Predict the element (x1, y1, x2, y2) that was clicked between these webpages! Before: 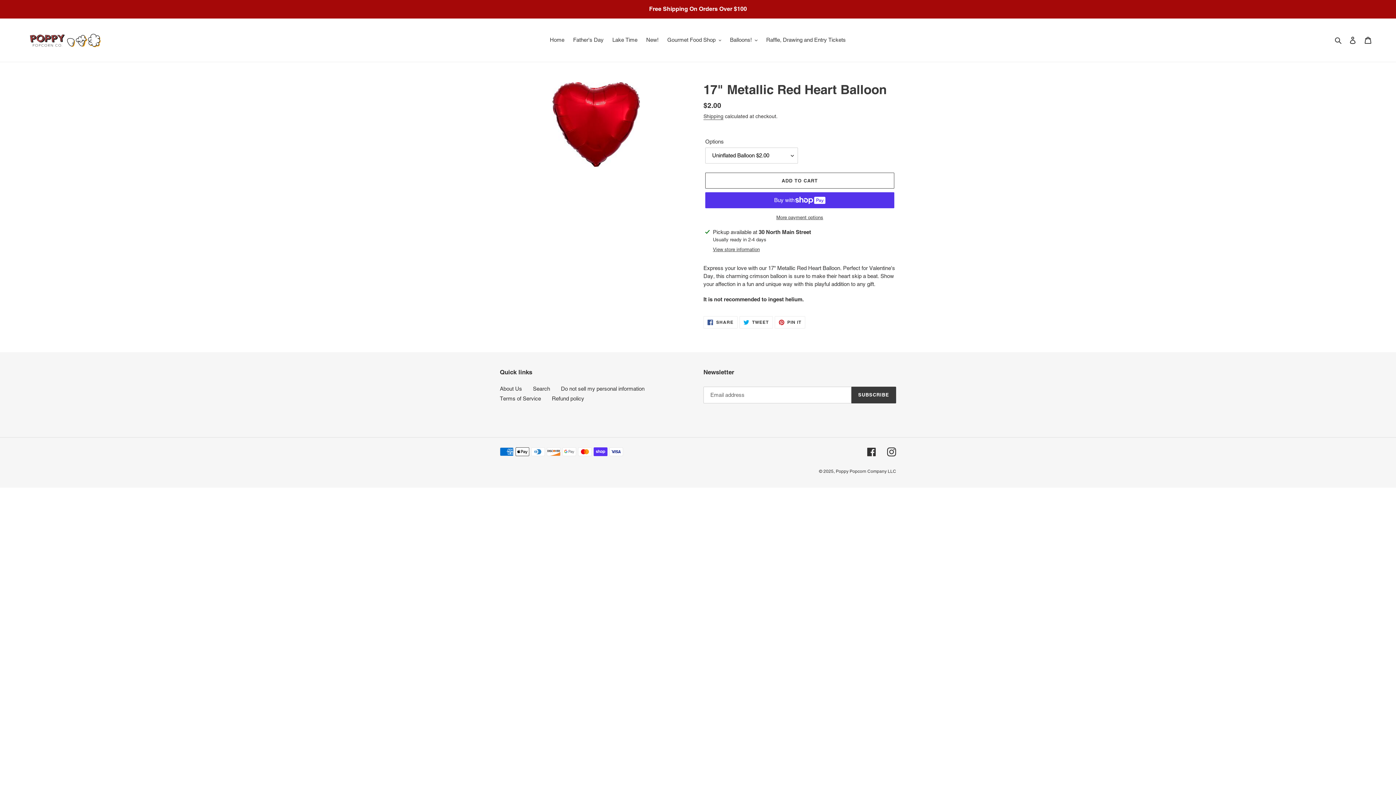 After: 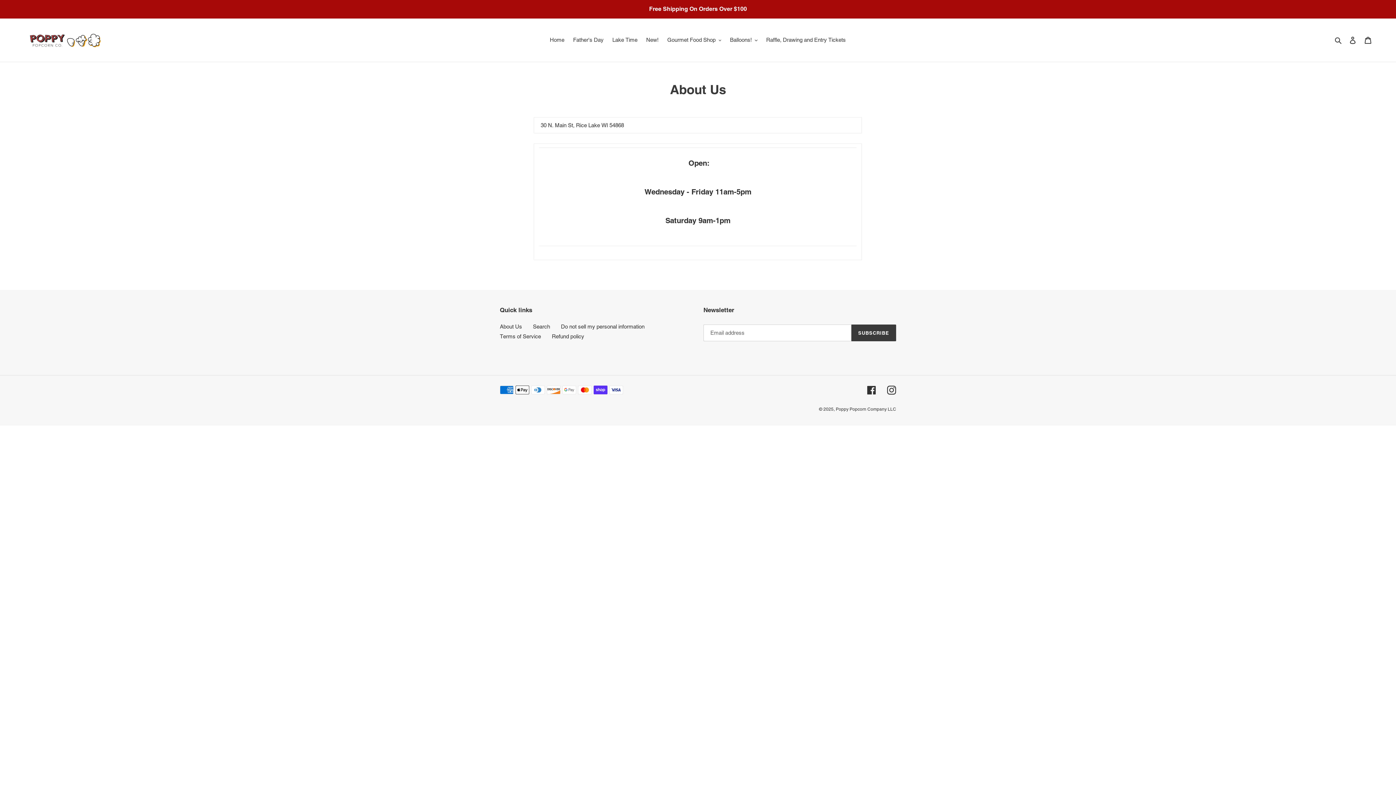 Action: label: About Us bbox: (500, 385, 522, 391)